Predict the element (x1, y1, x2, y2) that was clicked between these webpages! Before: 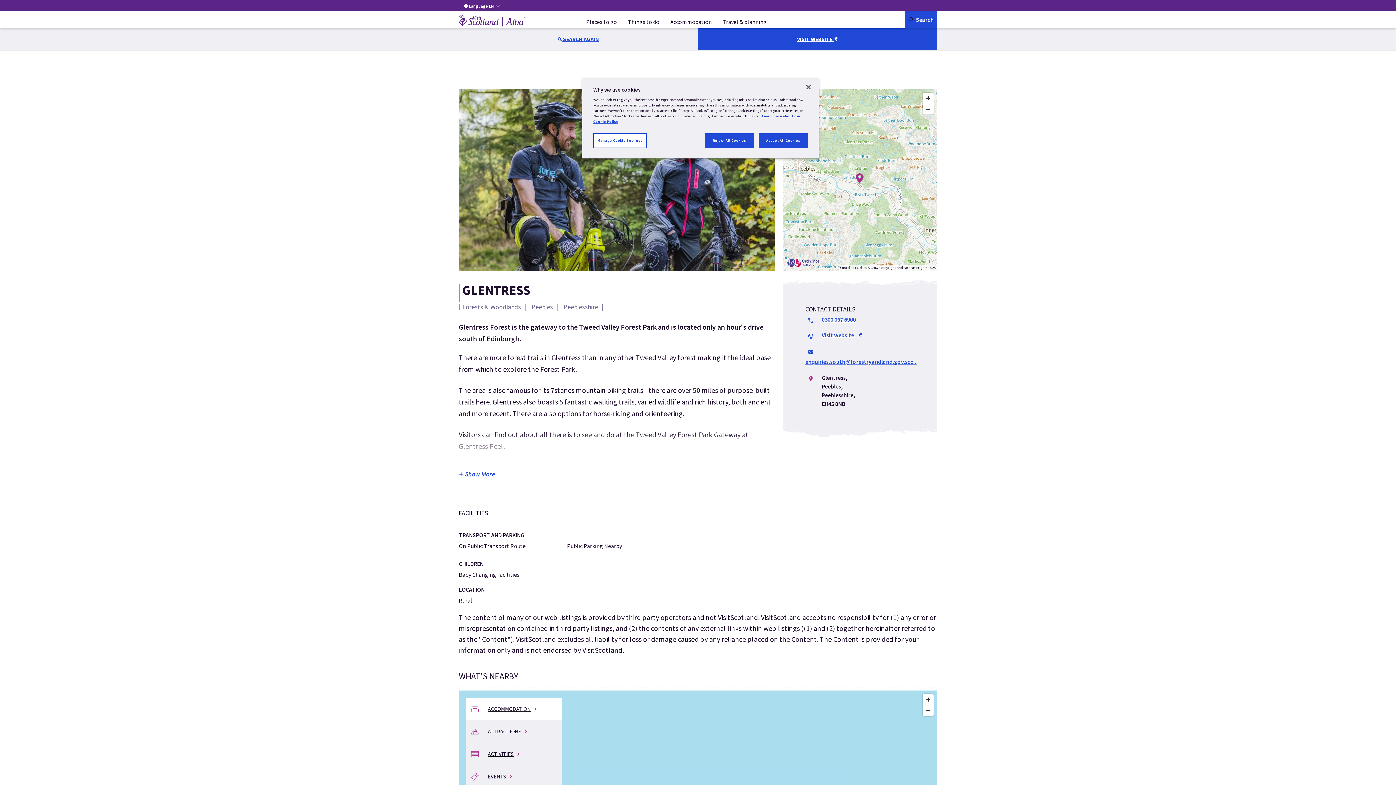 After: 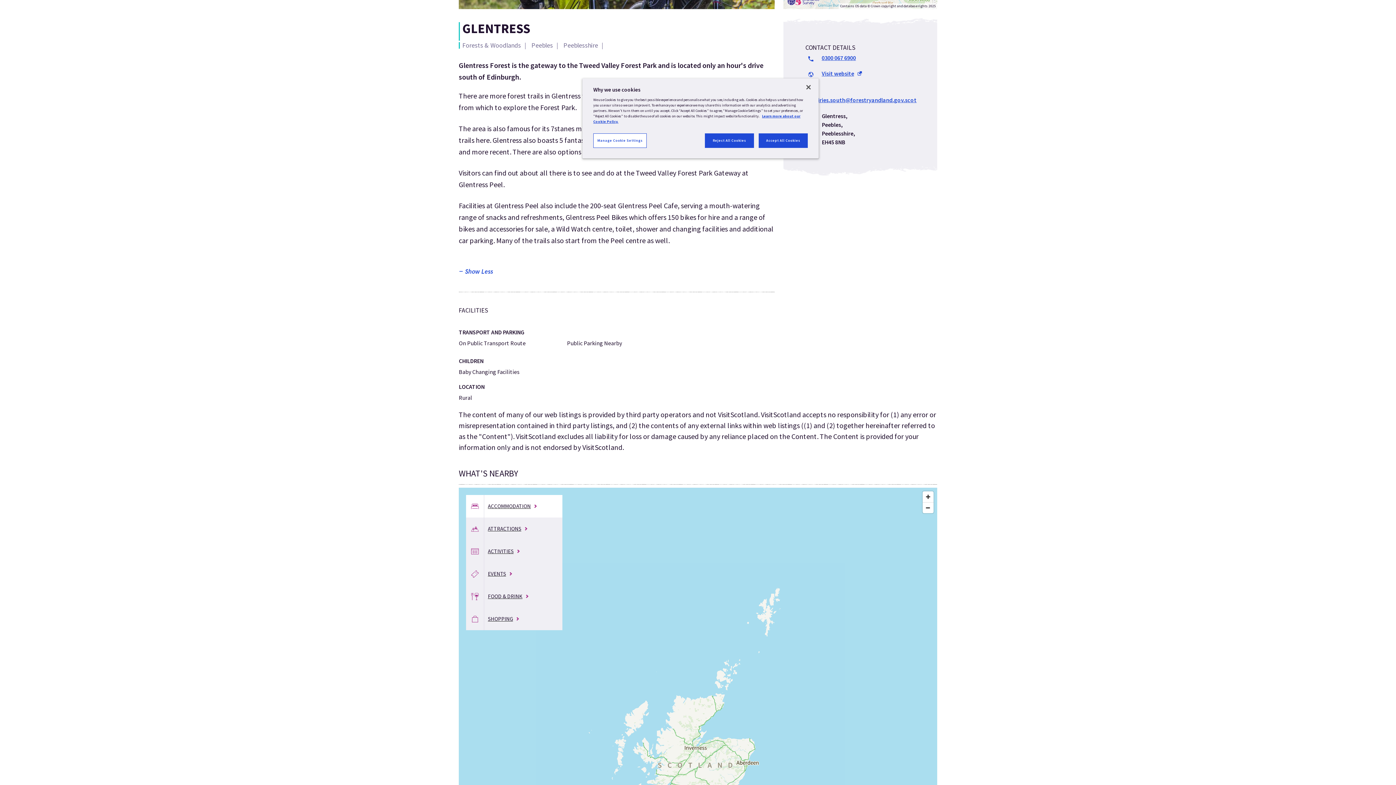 Action: label:  Show More bbox: (458, 468, 775, 480)